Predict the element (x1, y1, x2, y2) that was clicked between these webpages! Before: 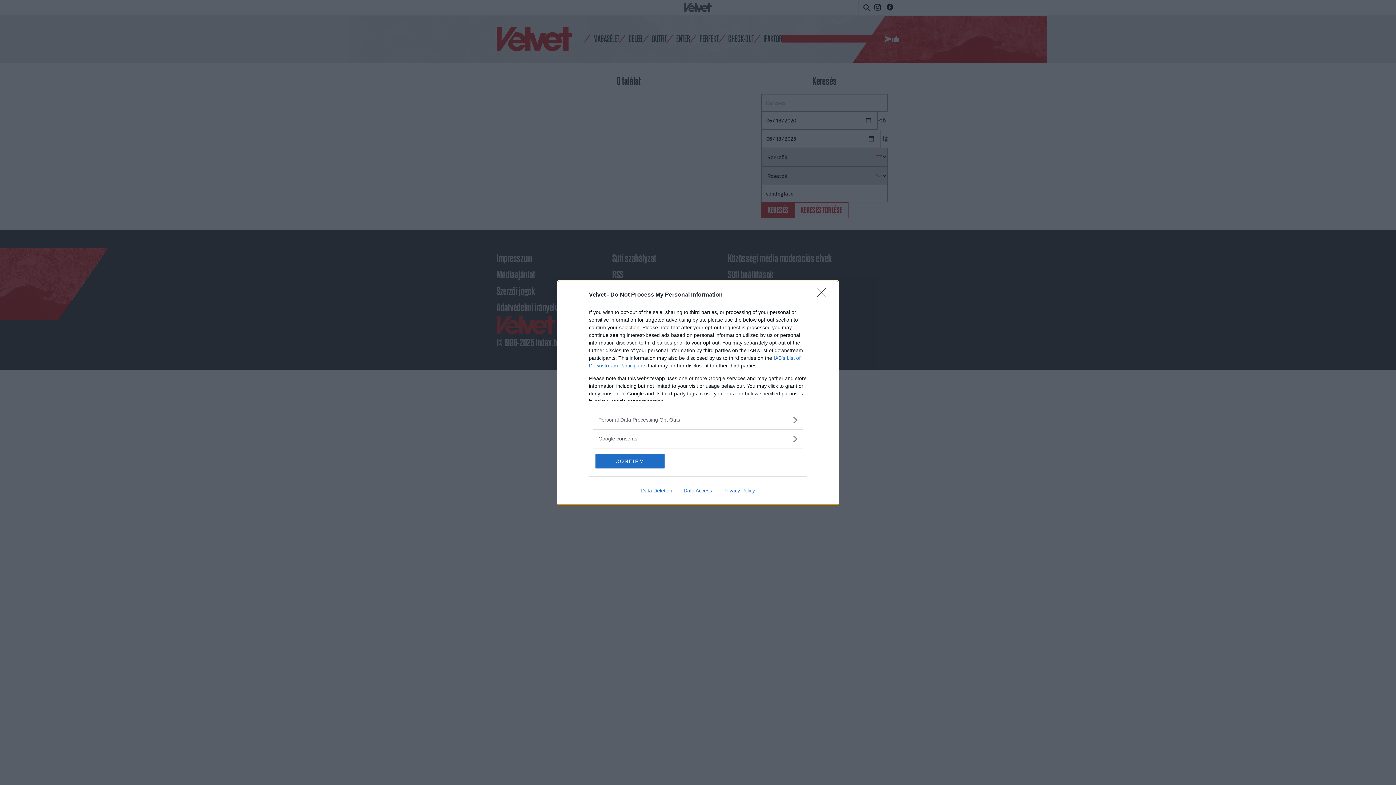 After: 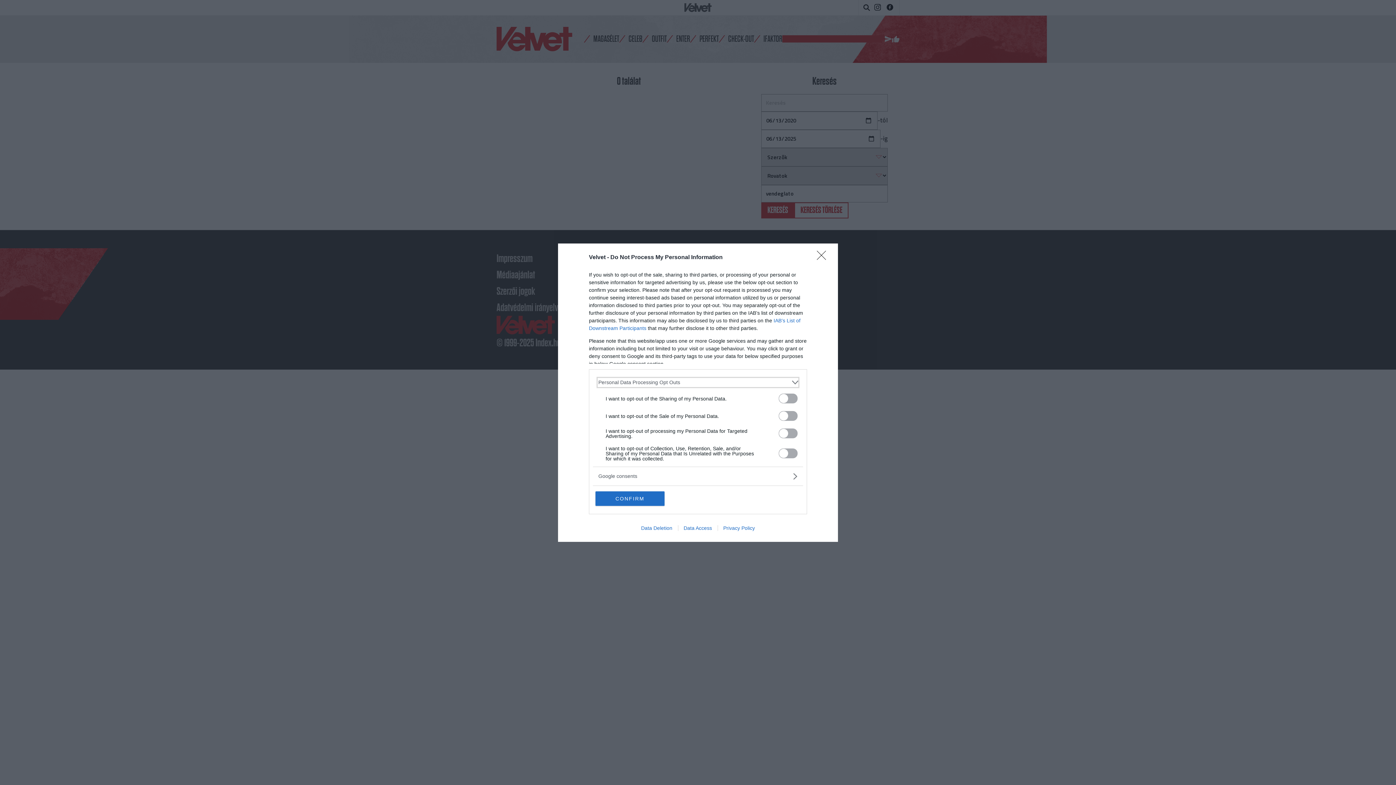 Action: bbox: (598, 416, 797, 423) label: Opt-Outs